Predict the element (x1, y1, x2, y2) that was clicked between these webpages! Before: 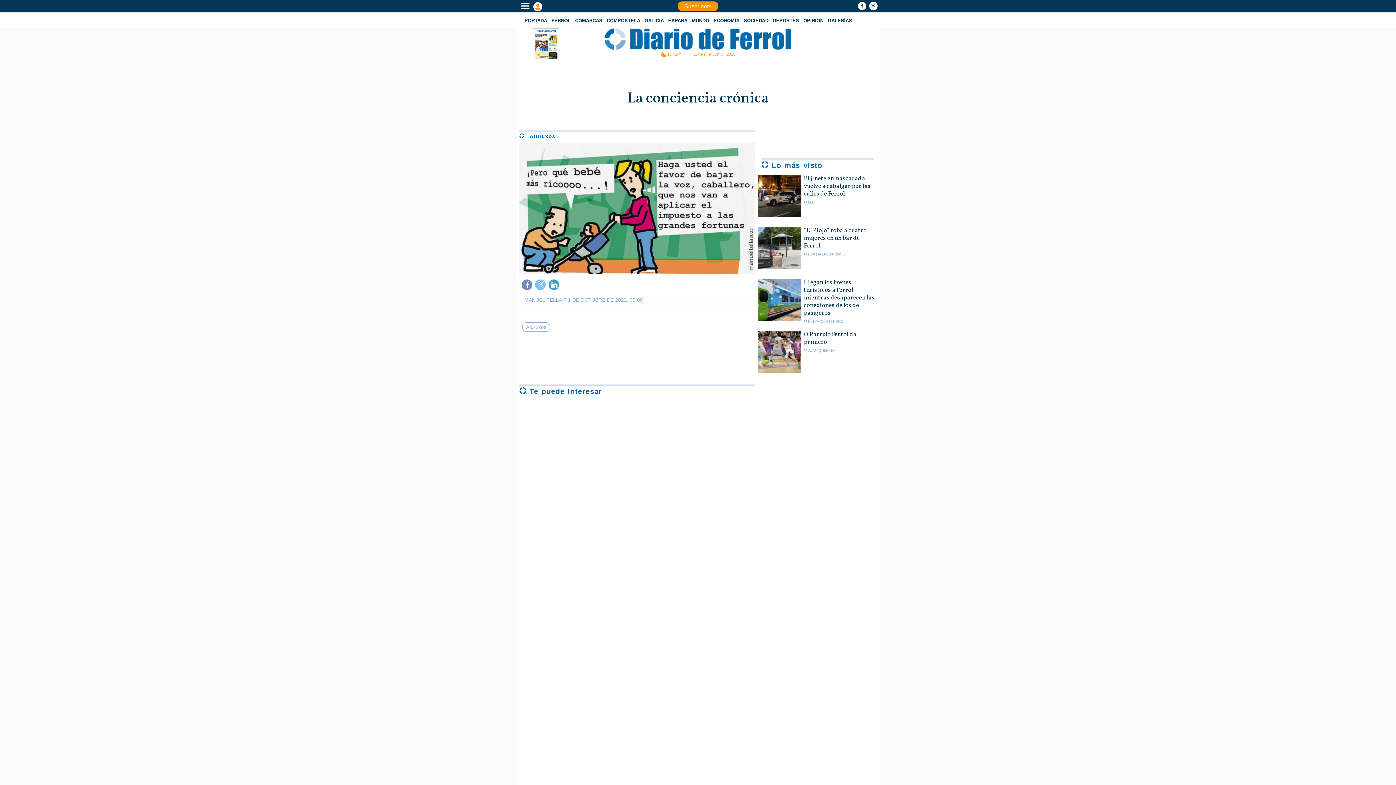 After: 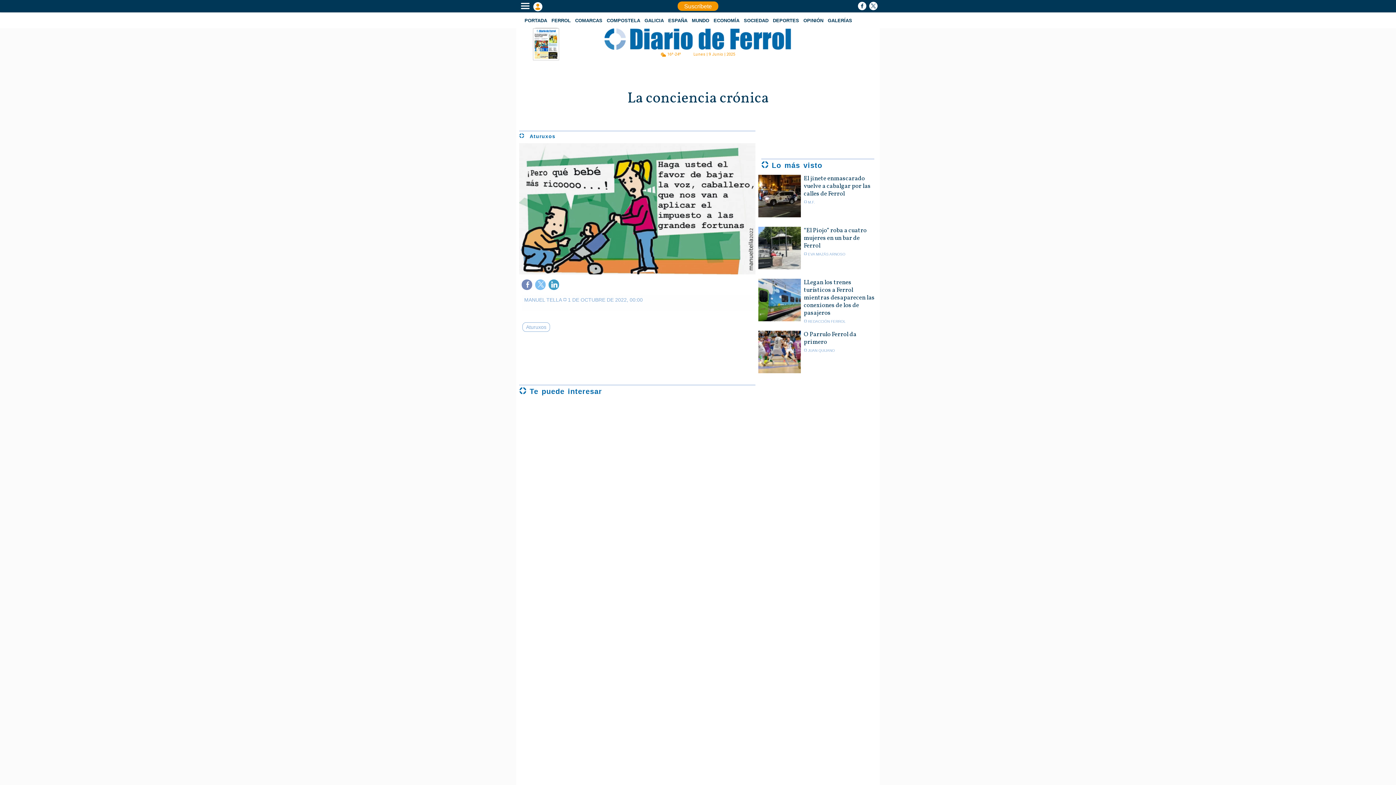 Action: bbox: (868, 1, 878, 11)